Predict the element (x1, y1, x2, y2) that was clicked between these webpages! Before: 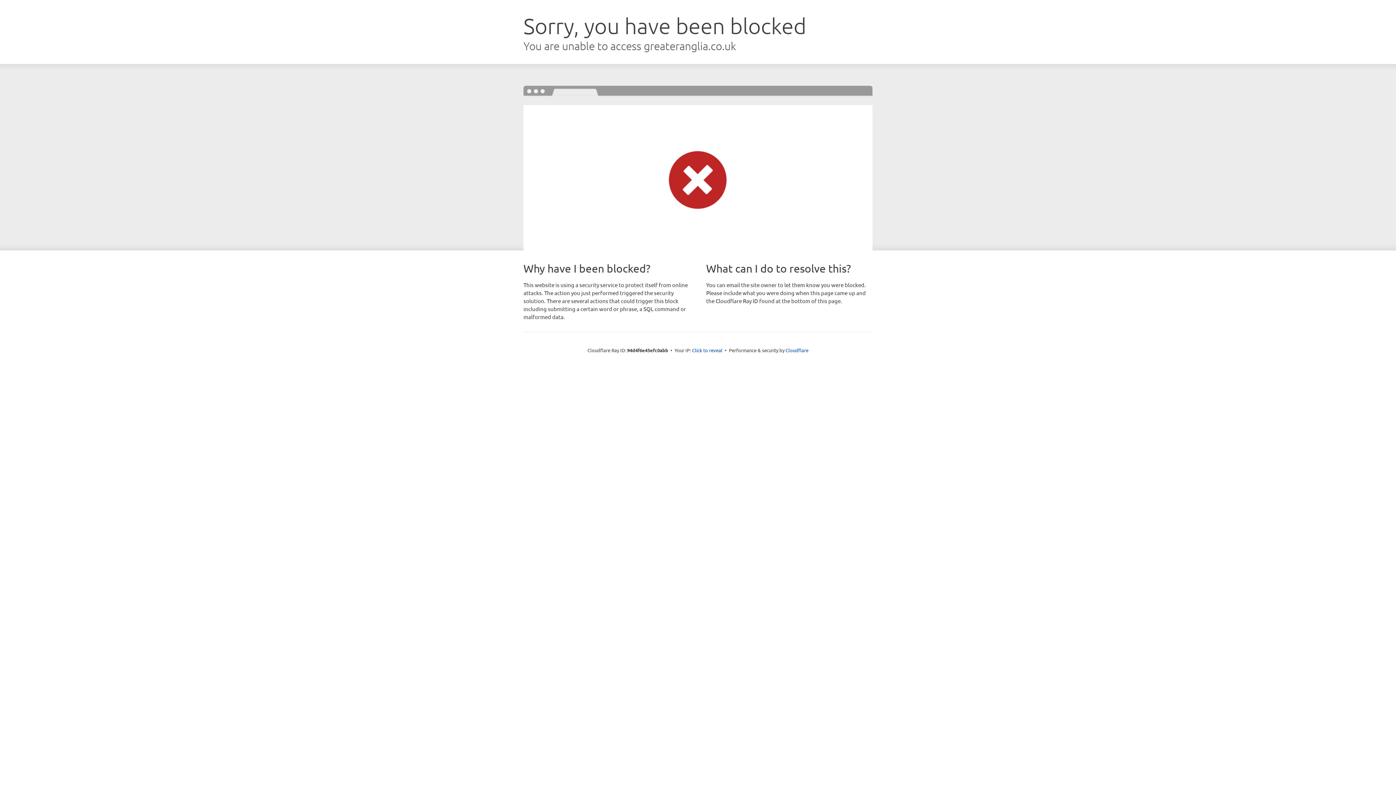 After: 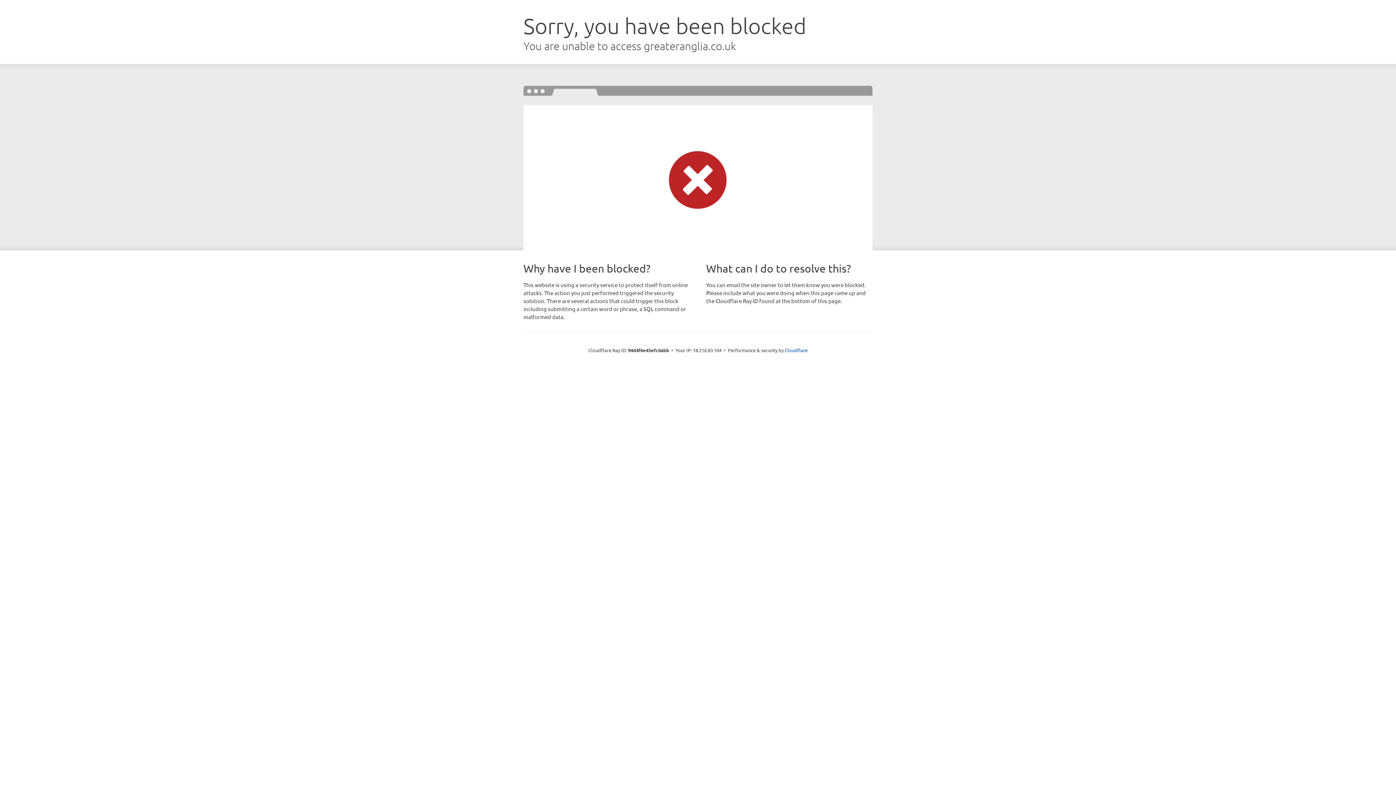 Action: bbox: (692, 346, 722, 353) label: Click to reveal